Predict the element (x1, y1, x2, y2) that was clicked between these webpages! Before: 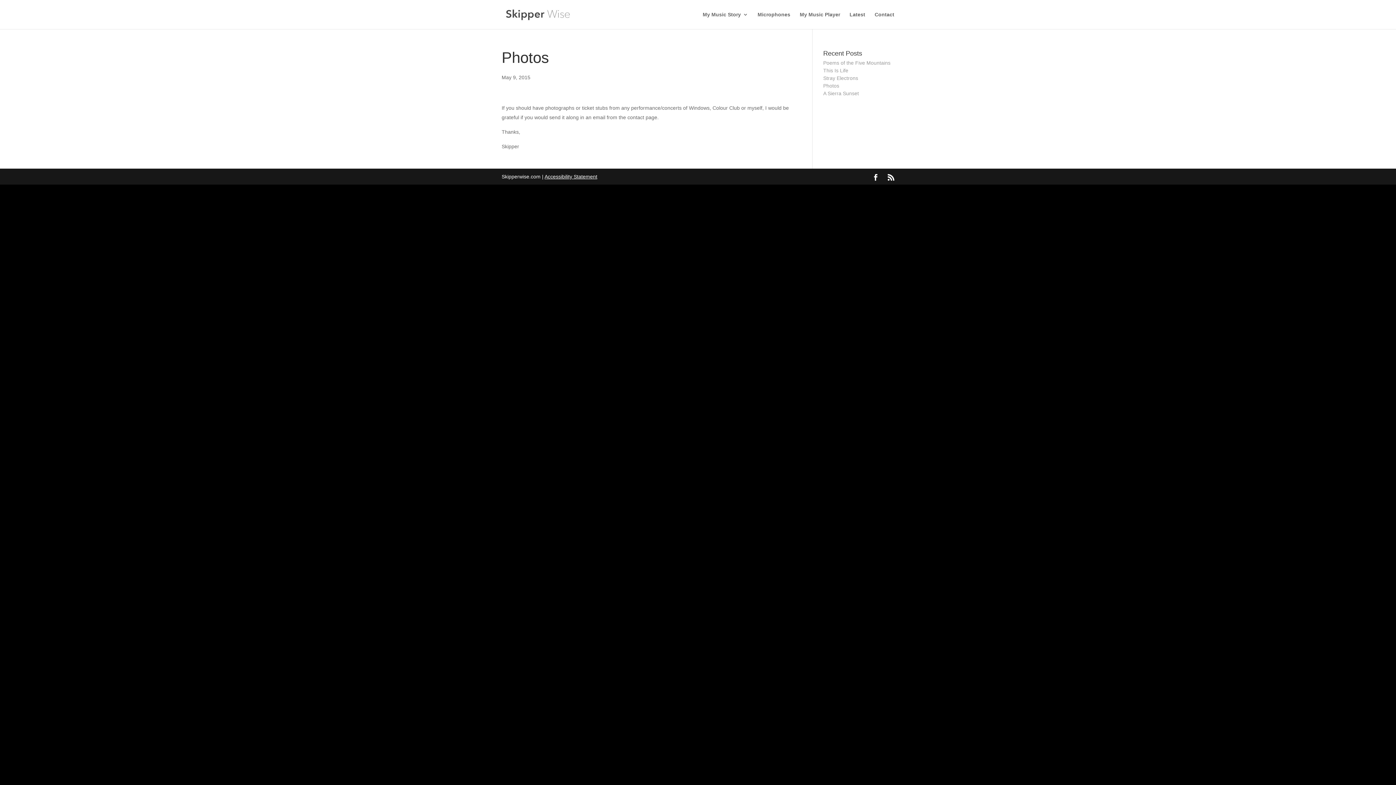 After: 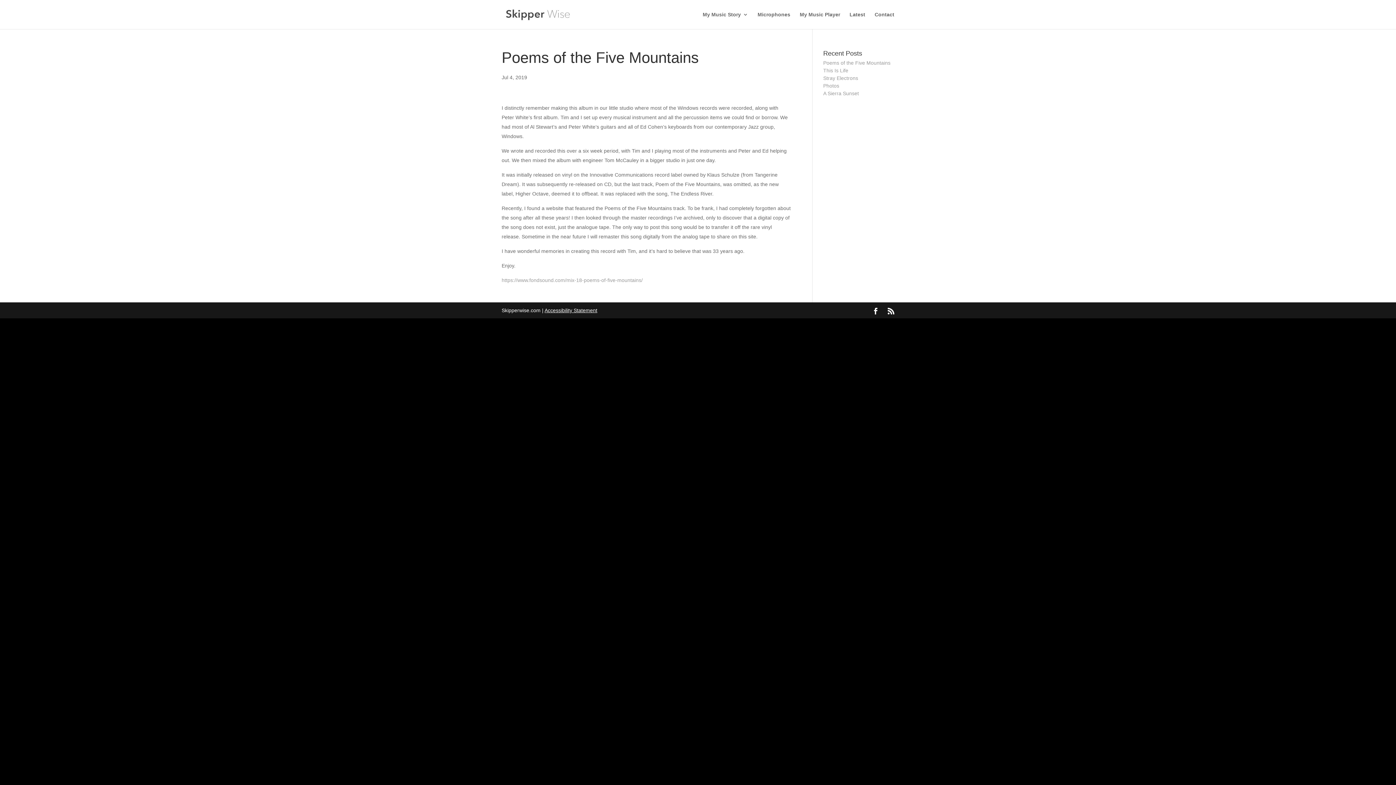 Action: bbox: (823, 60, 890, 65) label: Poems of the Five Mountains